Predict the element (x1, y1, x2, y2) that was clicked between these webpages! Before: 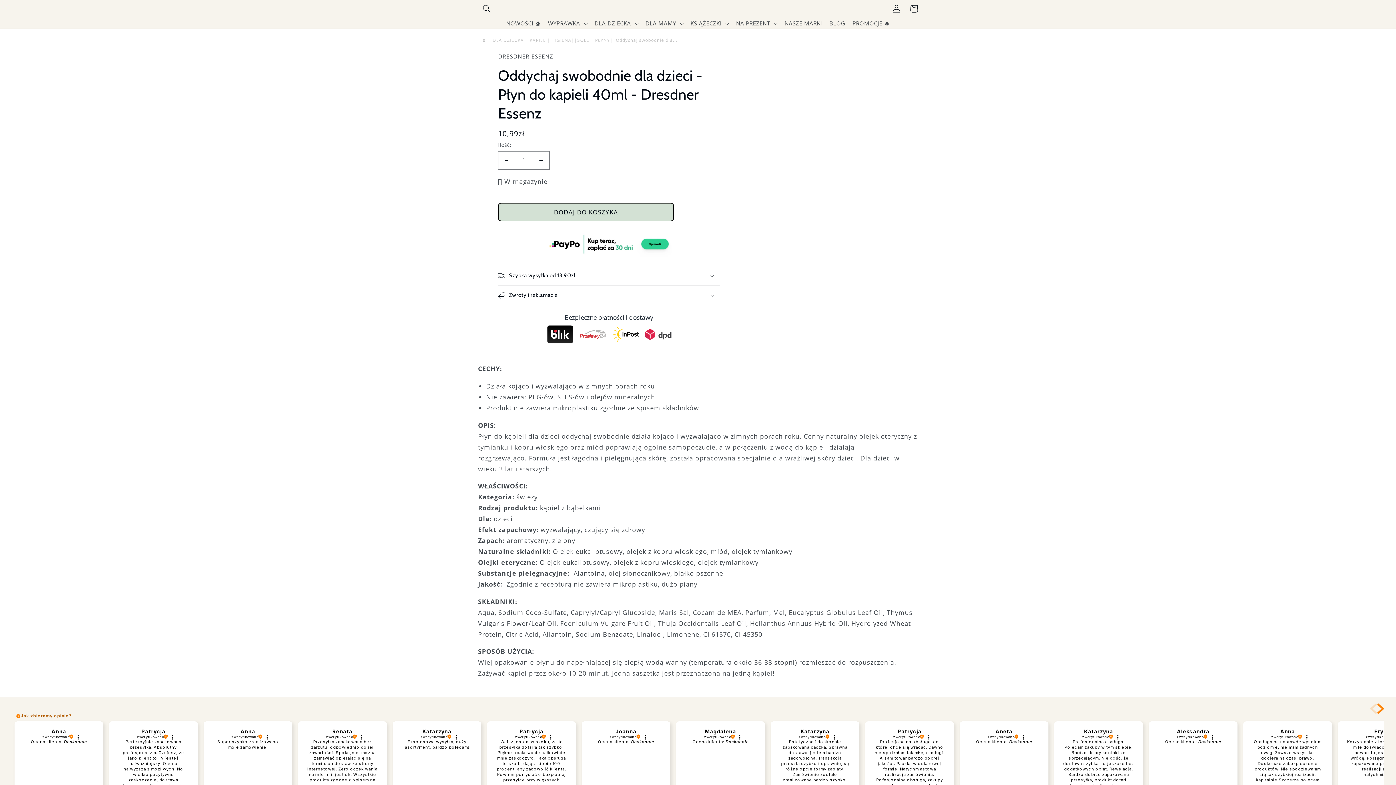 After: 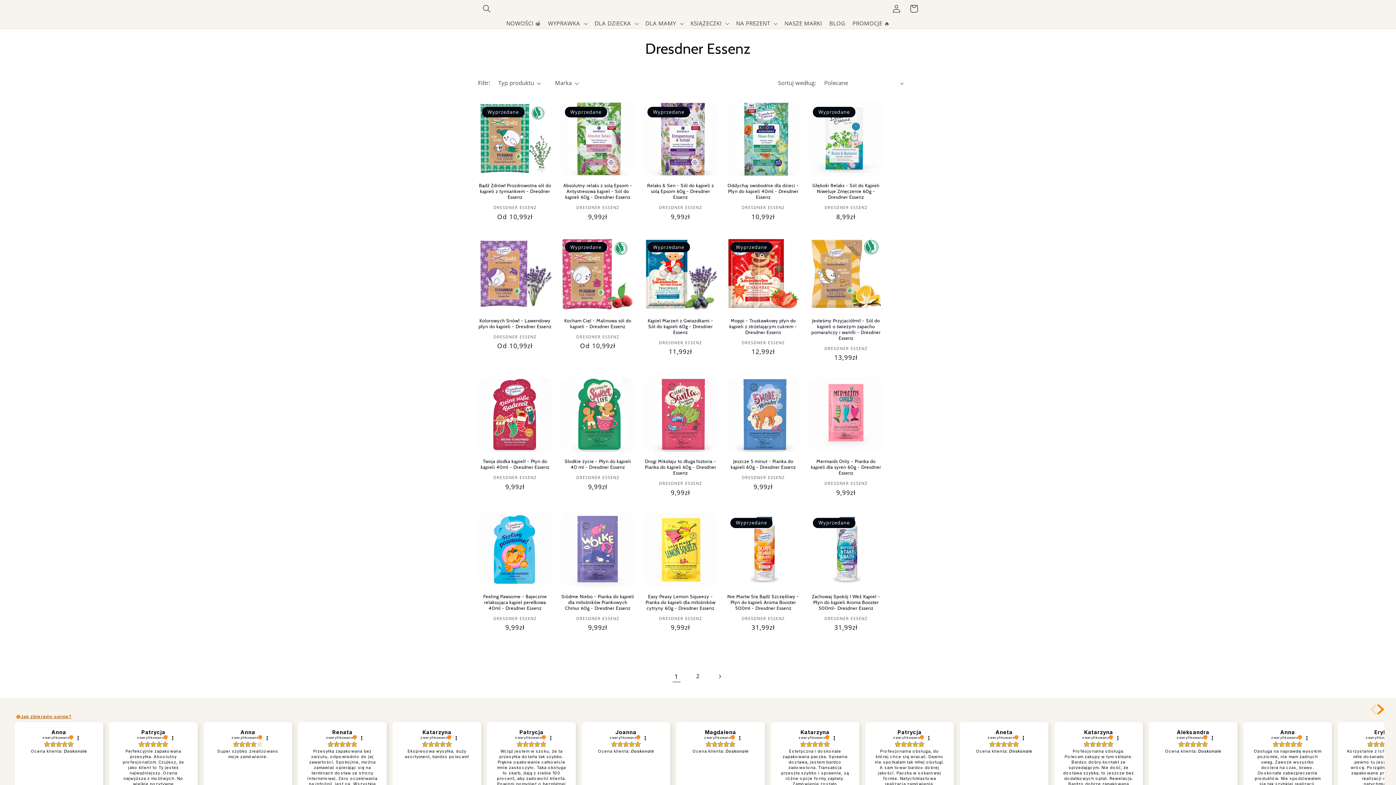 Action: label: DRESDNER ESSENZ bbox: (498, 53, 553, 60)